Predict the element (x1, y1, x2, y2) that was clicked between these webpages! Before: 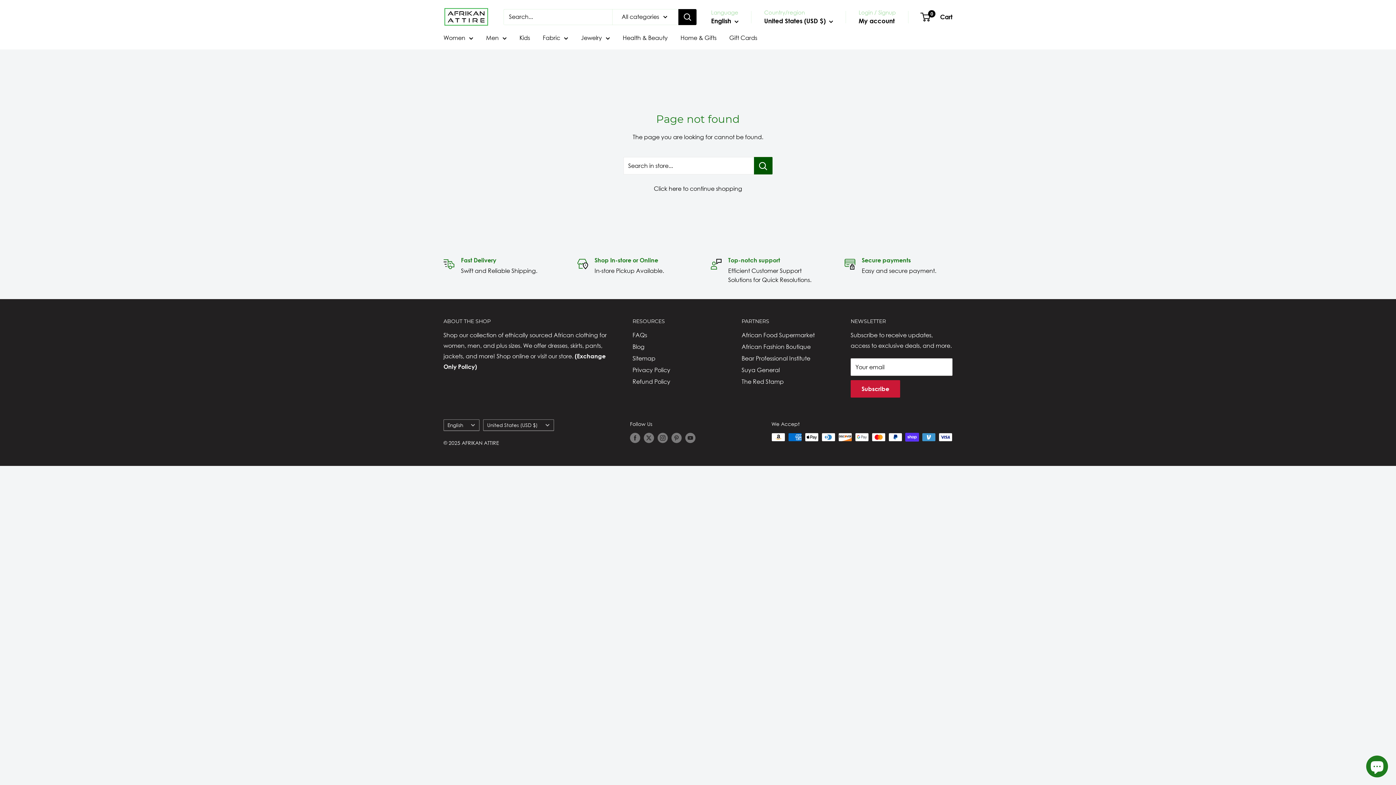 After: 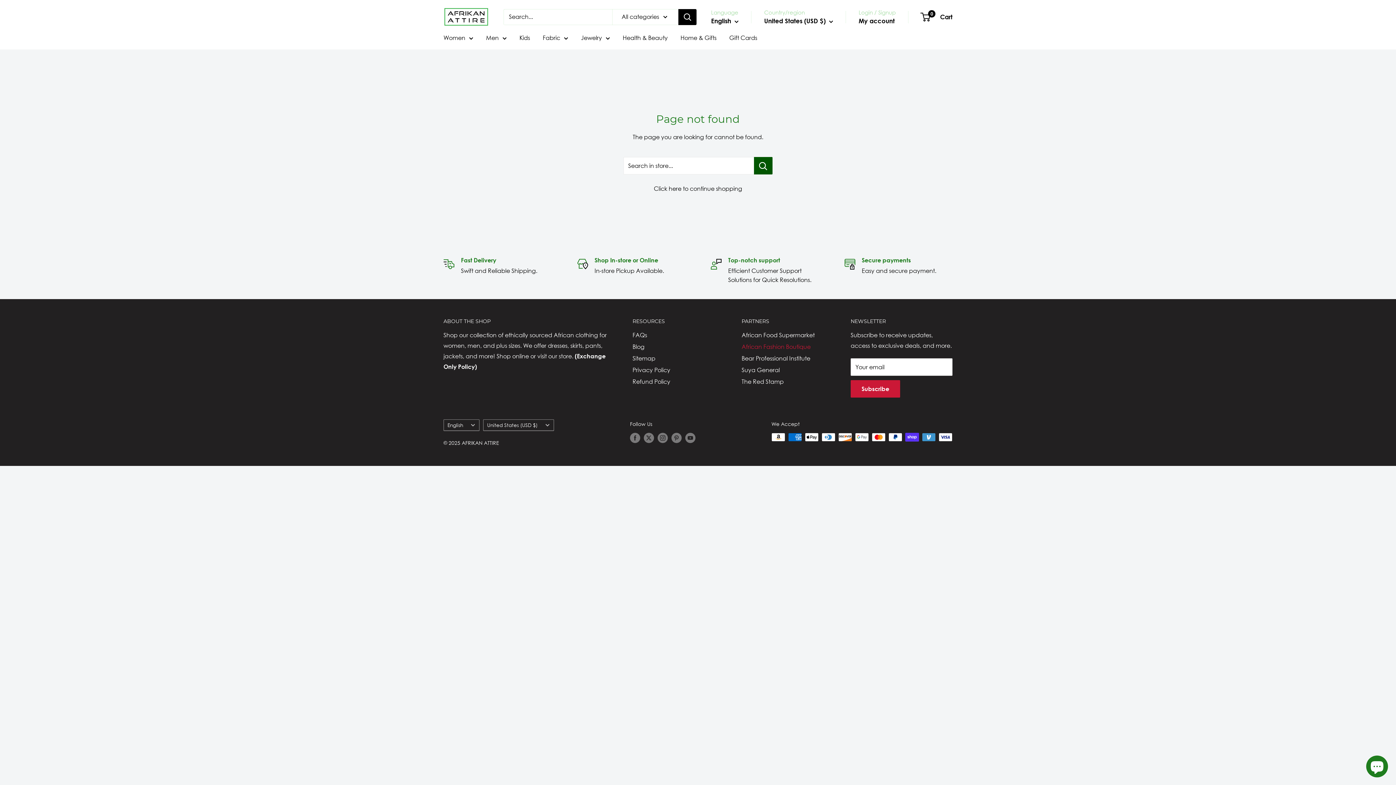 Action: label: African Fashion Boutique bbox: (741, 341, 825, 352)